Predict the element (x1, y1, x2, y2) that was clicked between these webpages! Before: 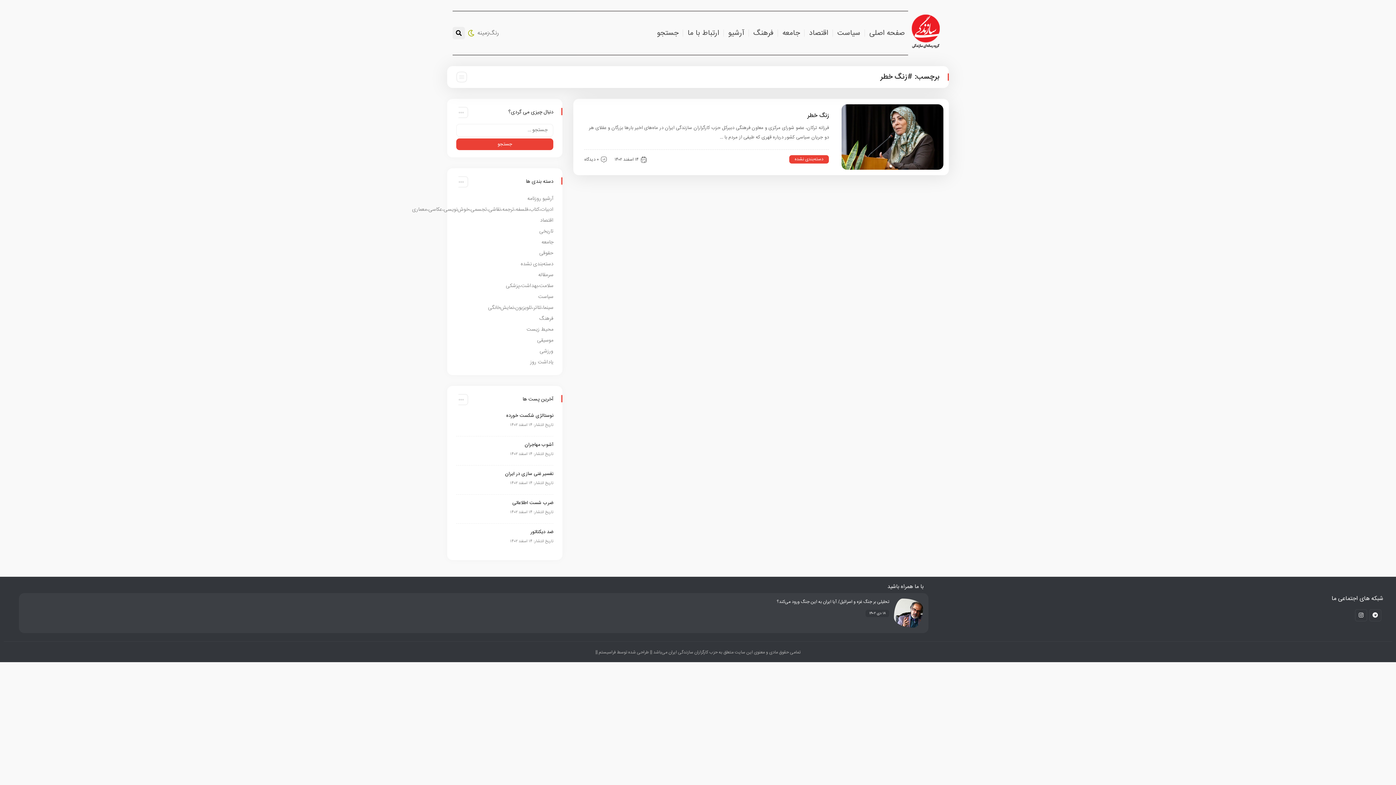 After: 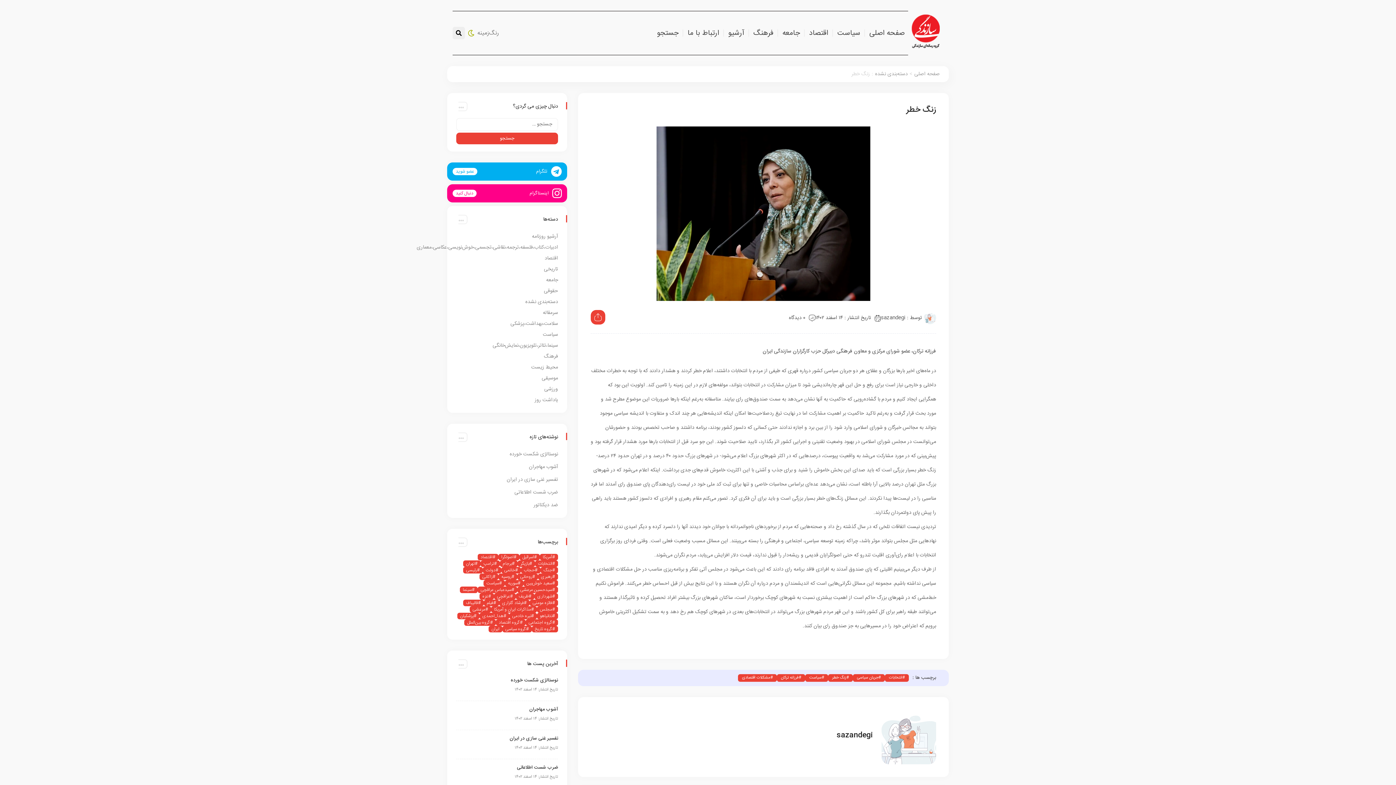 Action: bbox: (841, 104, 943, 169)